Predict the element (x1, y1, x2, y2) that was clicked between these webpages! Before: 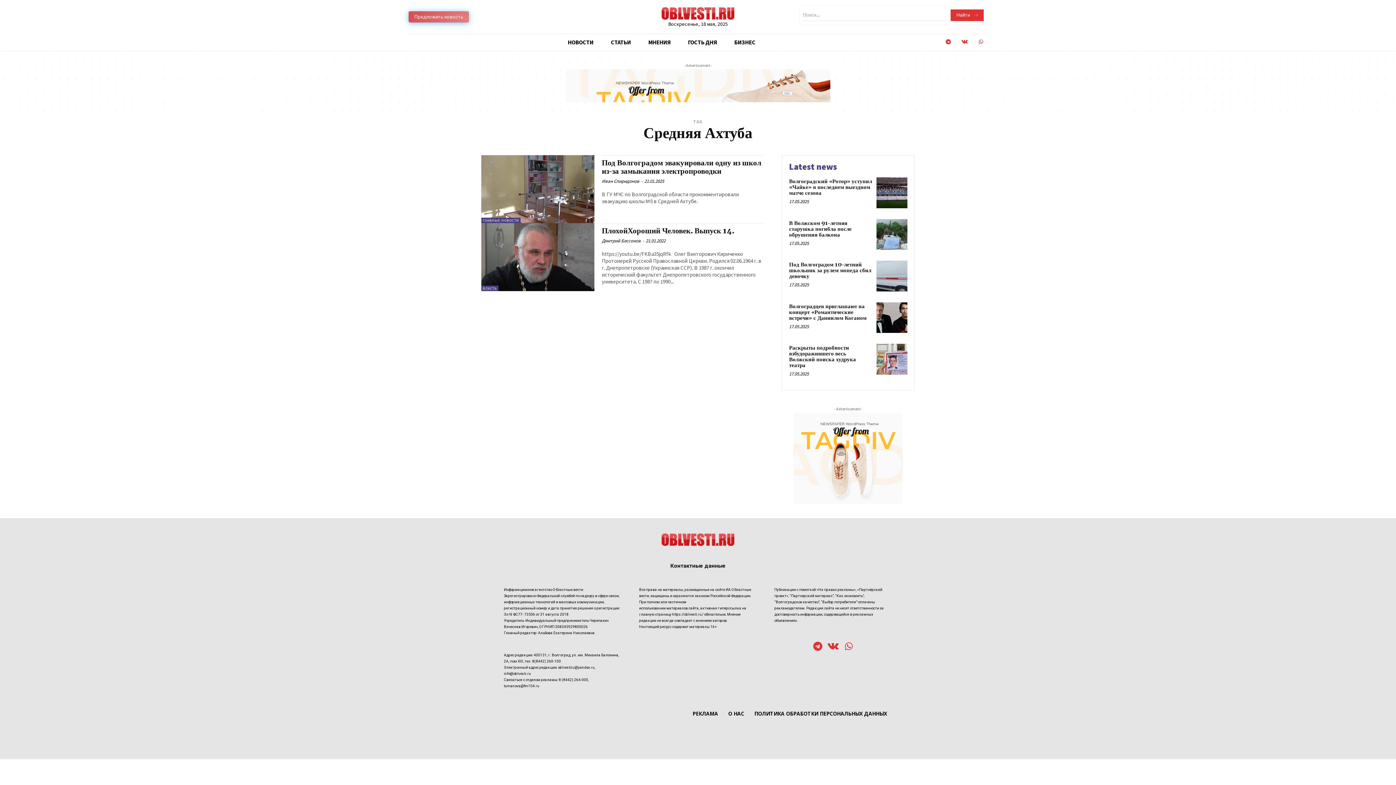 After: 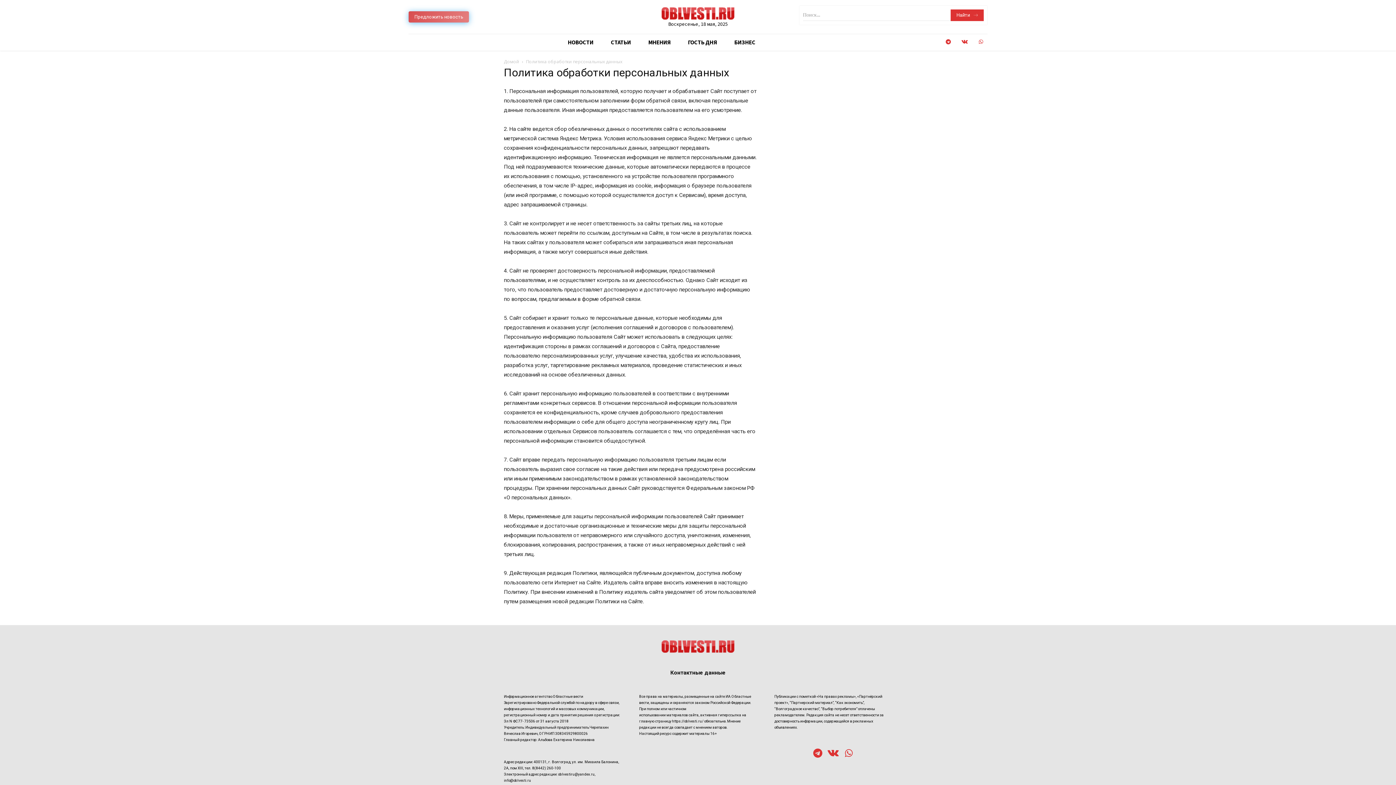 Action: bbox: (749, 705, 892, 723) label: ПОЛИТИКА ОБРАБОТКИ ПЕРСОНАЛЬНЫХ ДАННЫХ